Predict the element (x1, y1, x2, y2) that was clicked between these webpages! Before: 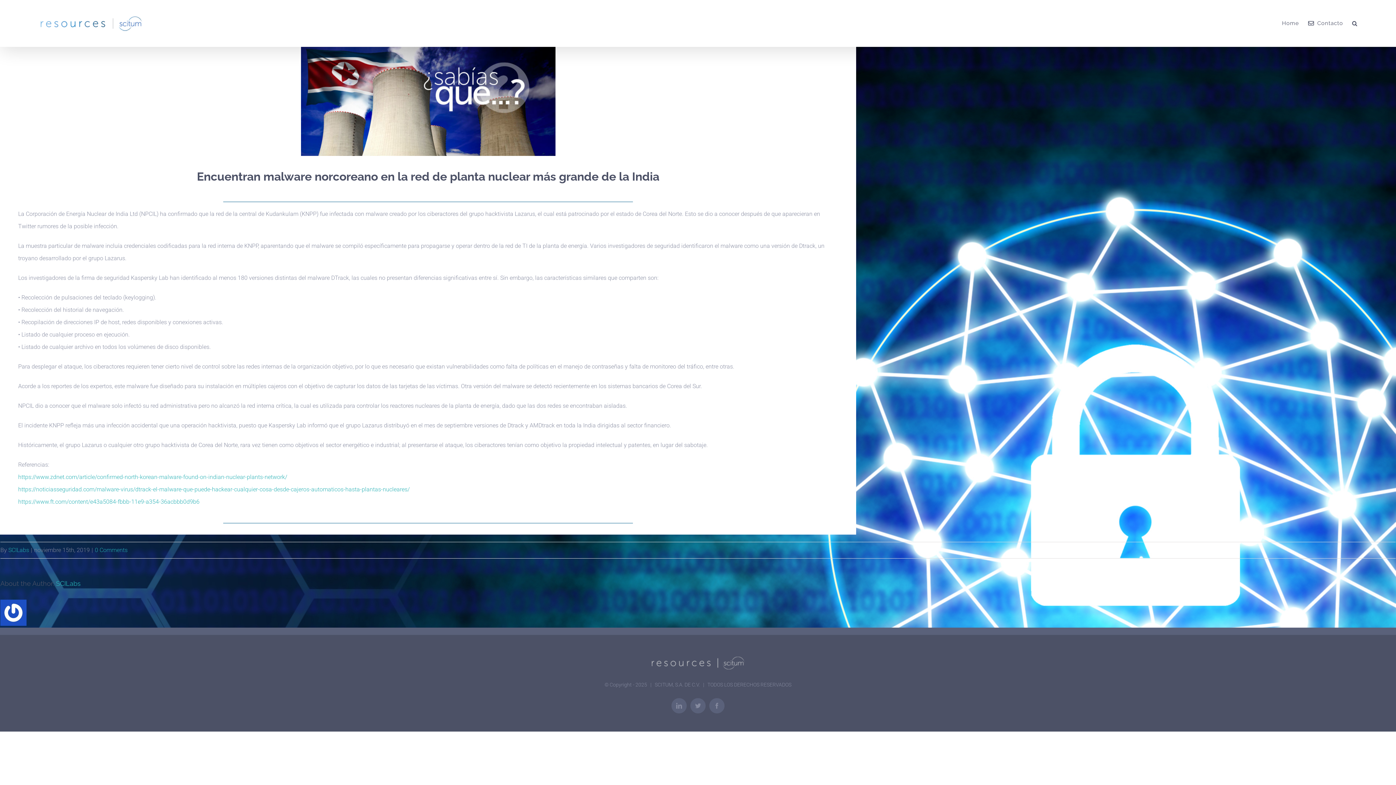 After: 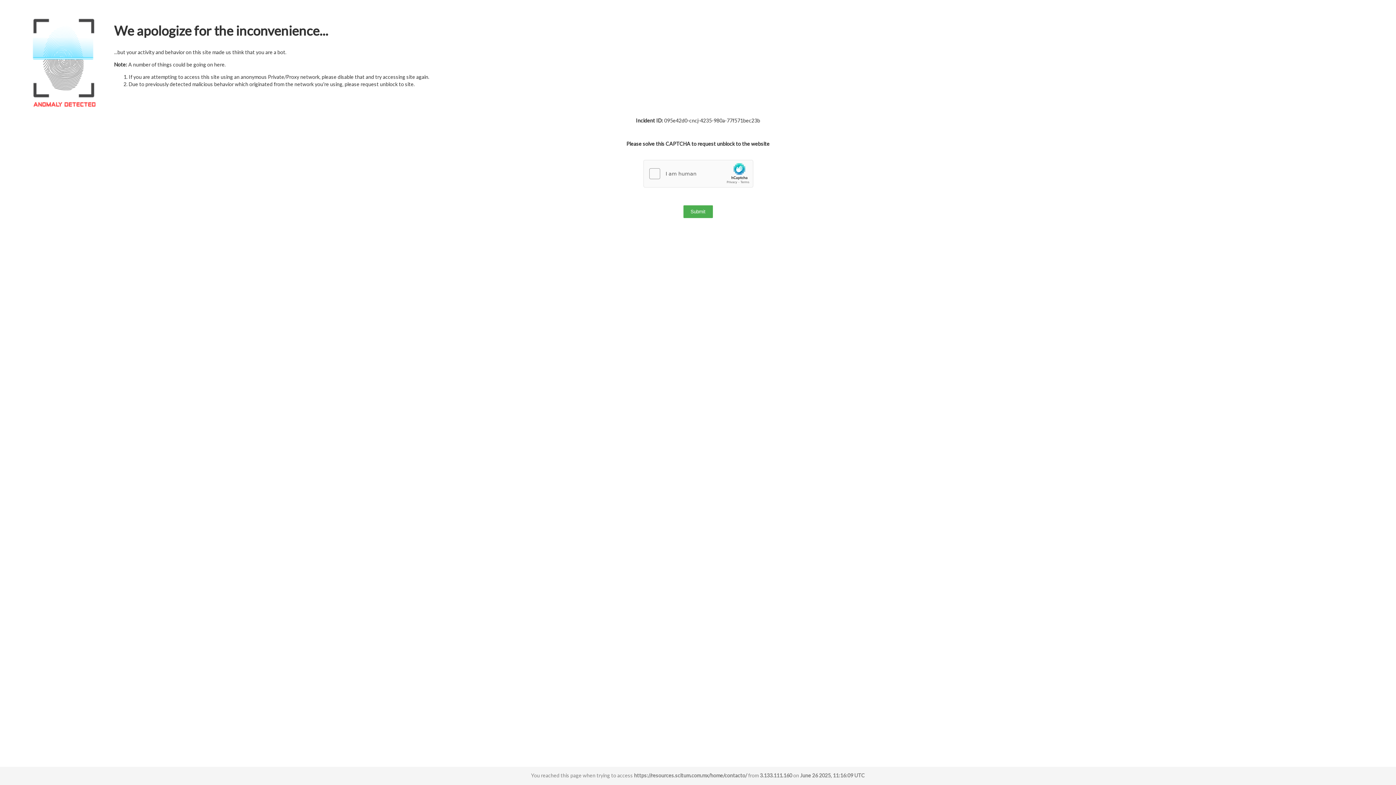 Action: label: Contacto bbox: (1308, 3, 1343, 43)